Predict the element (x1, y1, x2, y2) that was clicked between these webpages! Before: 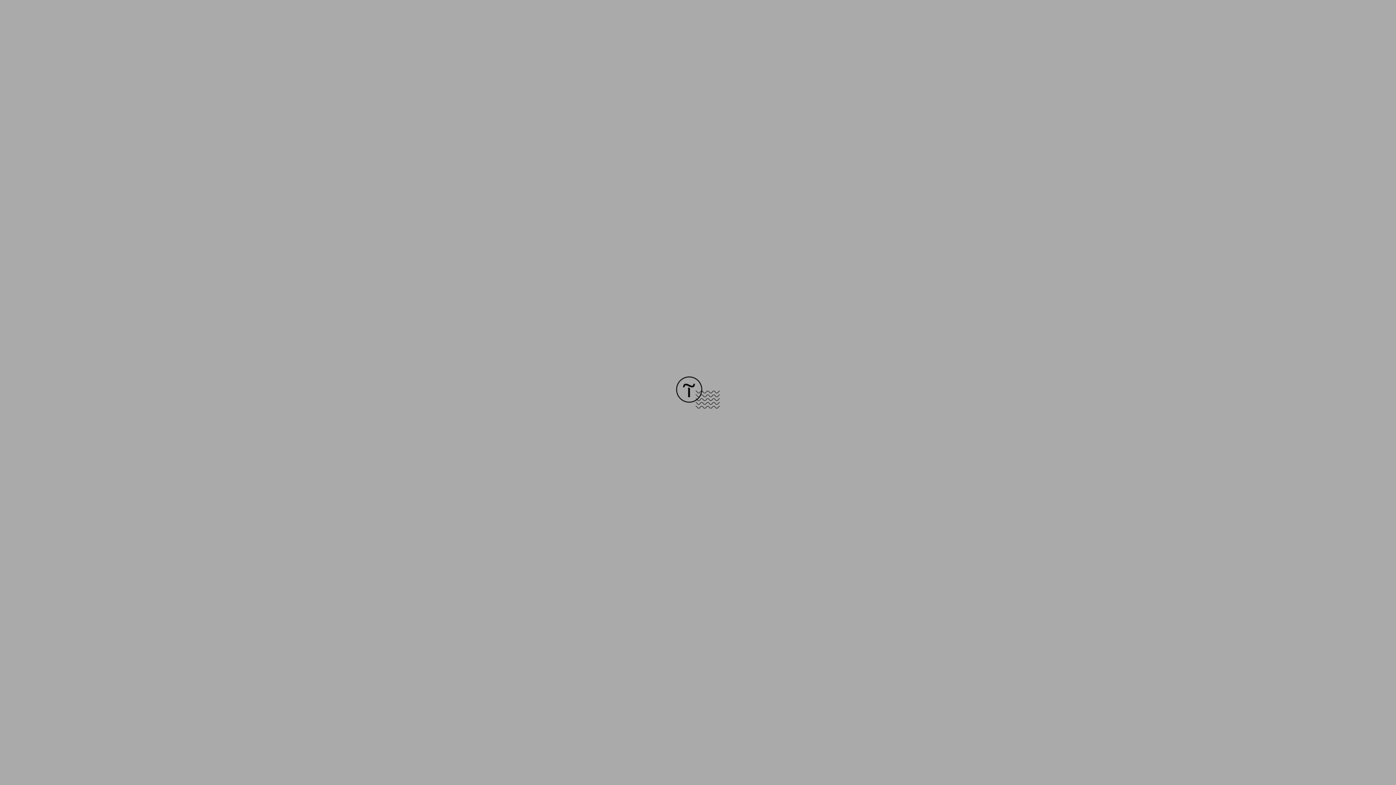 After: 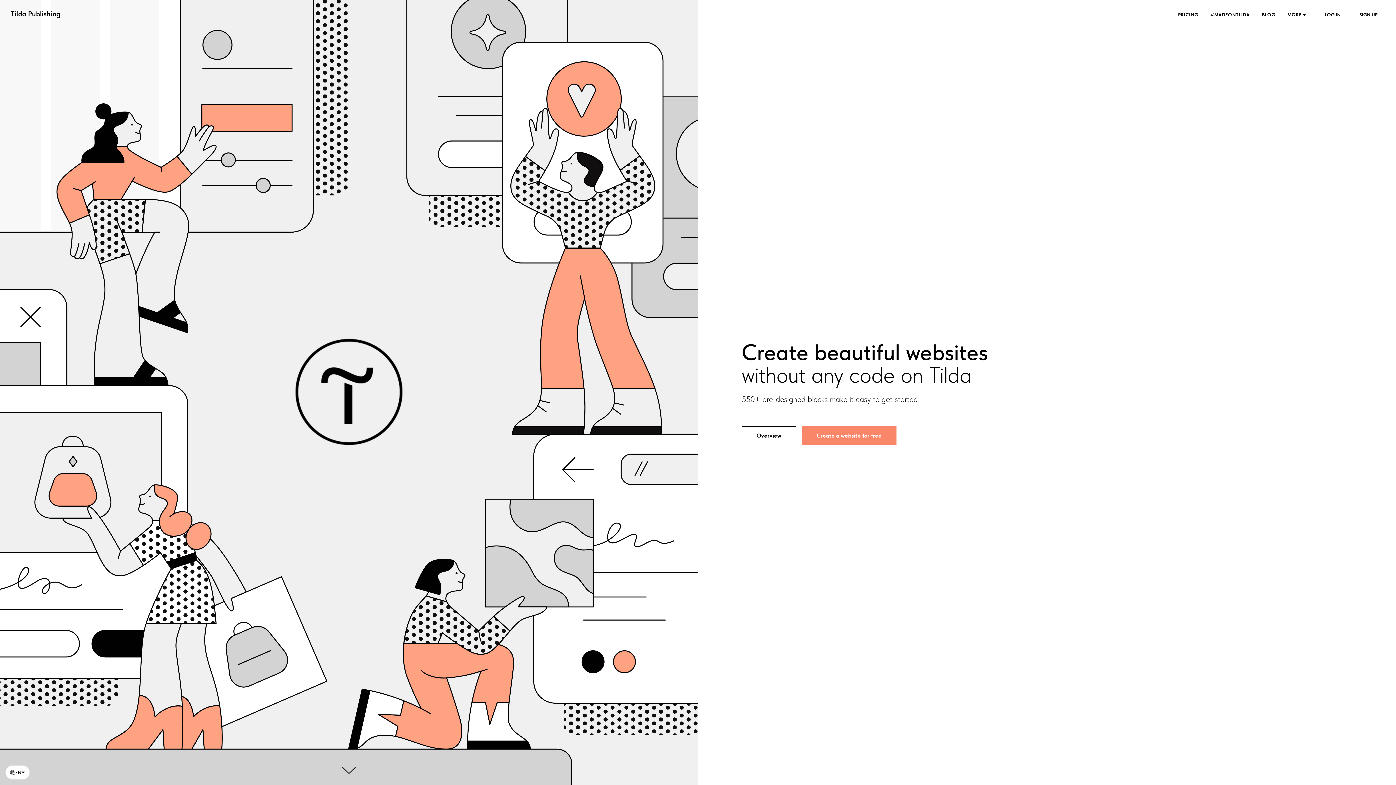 Action: bbox: (676, 403, 720, 409)